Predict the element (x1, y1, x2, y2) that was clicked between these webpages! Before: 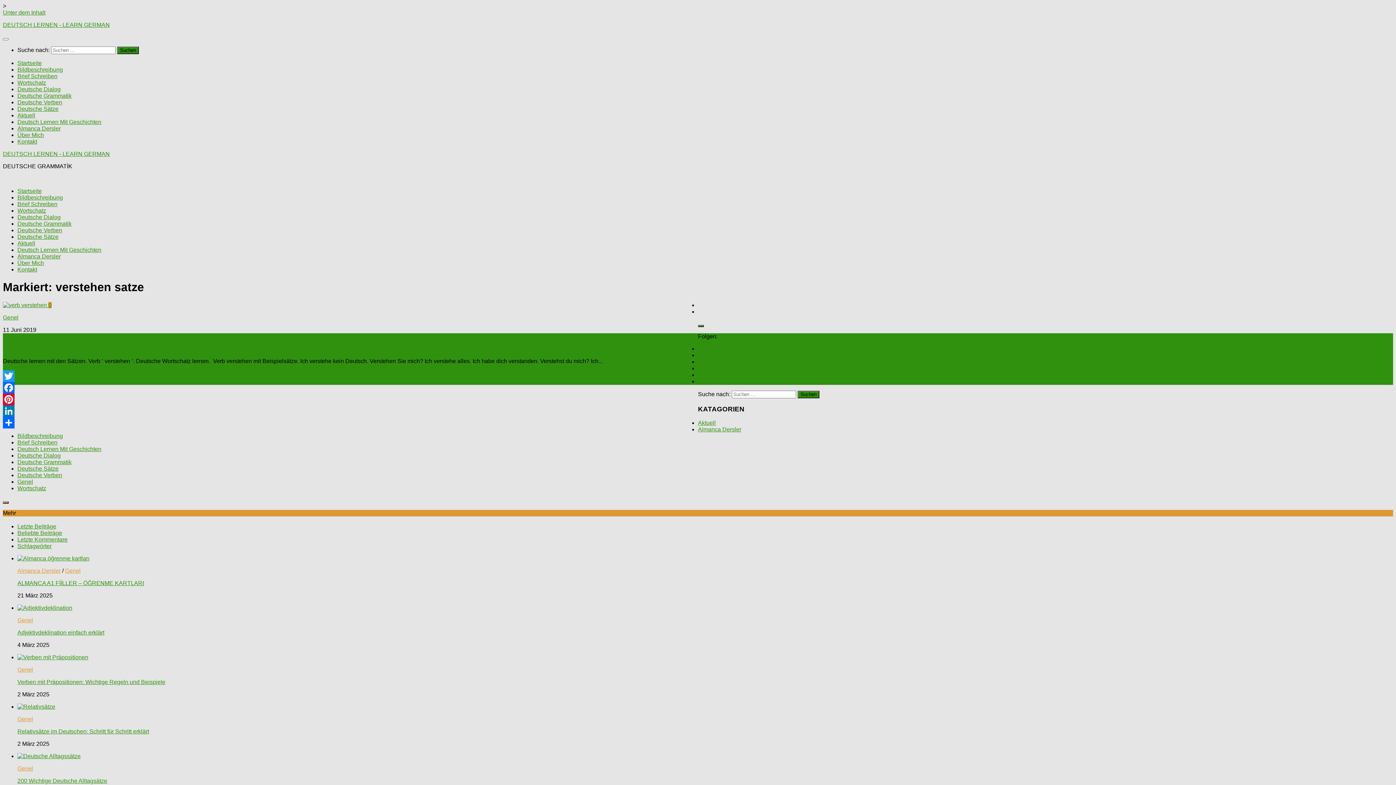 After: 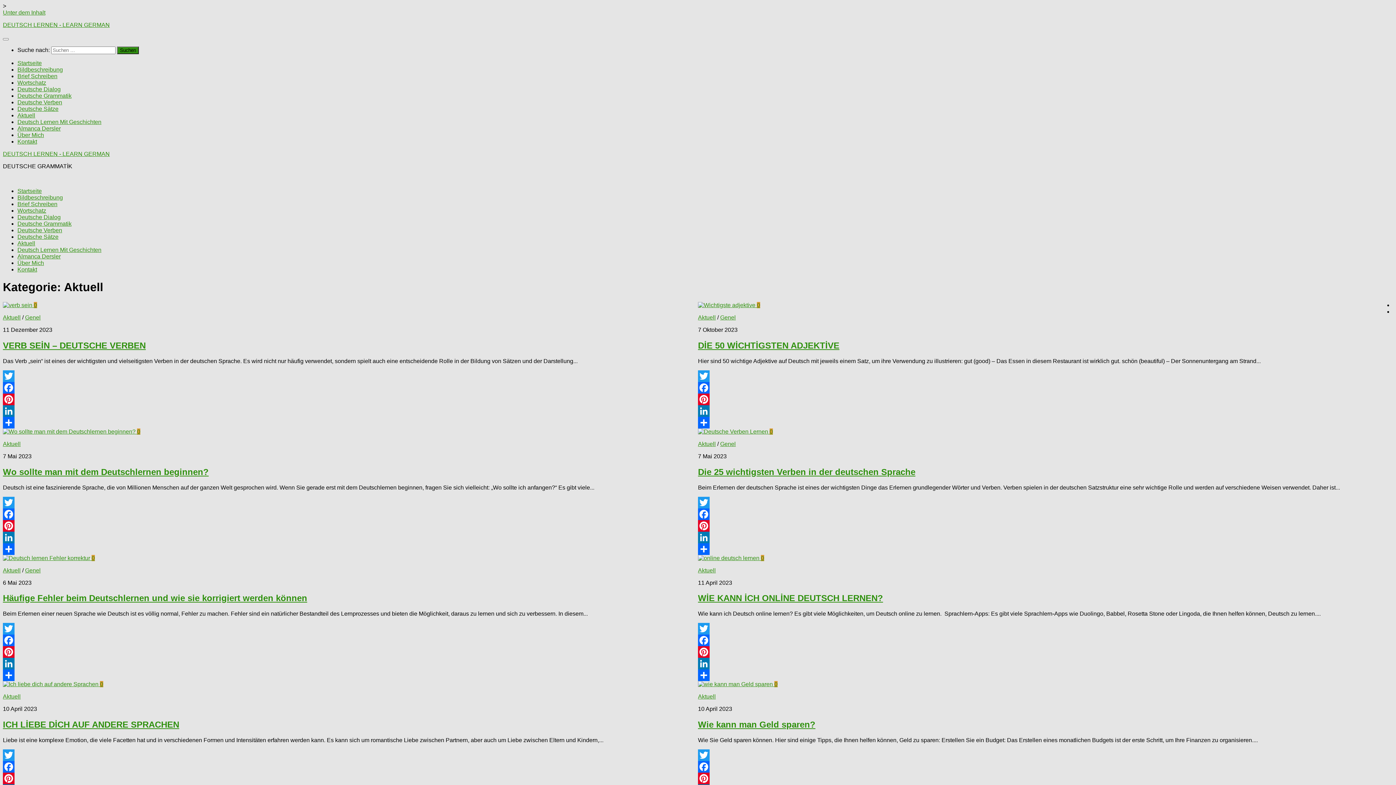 Action: bbox: (698, 420, 716, 426) label: Aktuell